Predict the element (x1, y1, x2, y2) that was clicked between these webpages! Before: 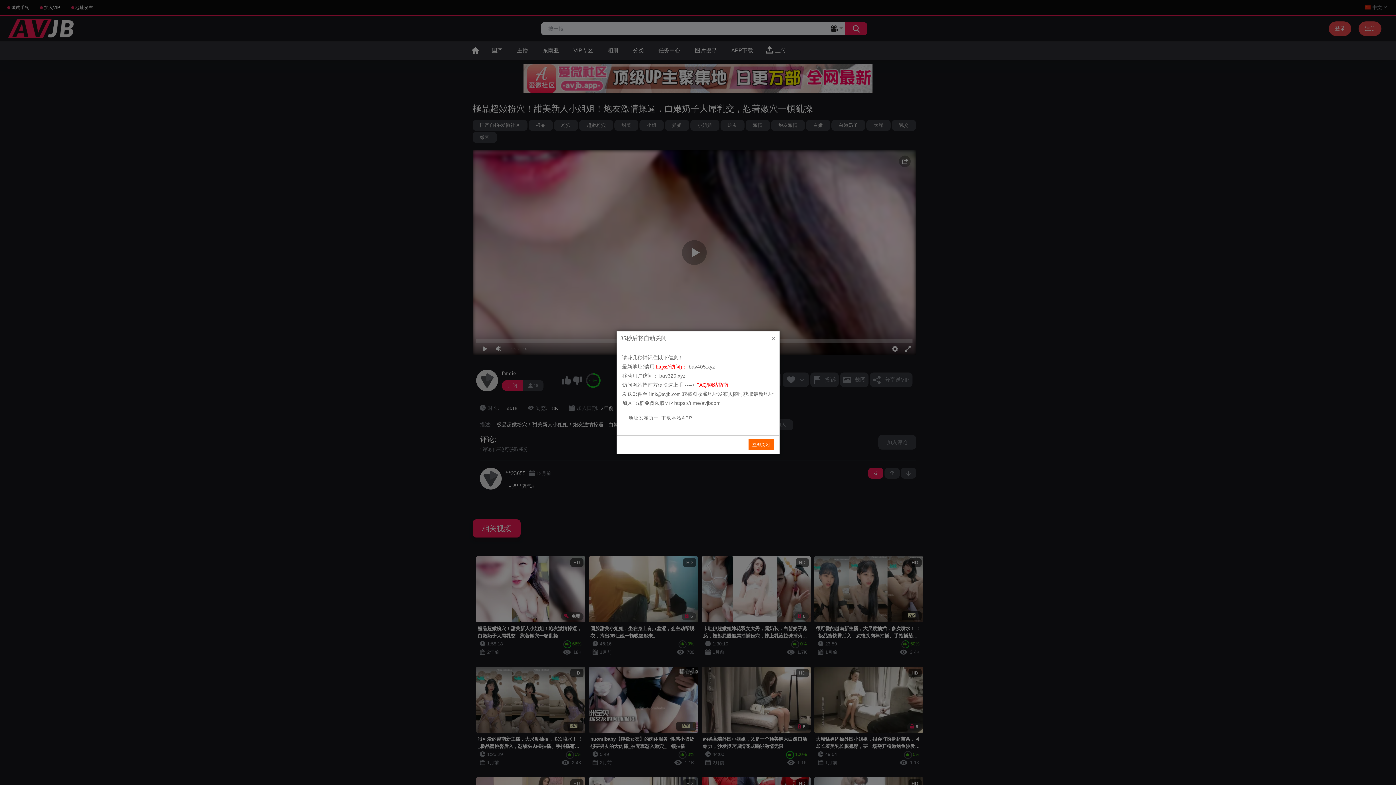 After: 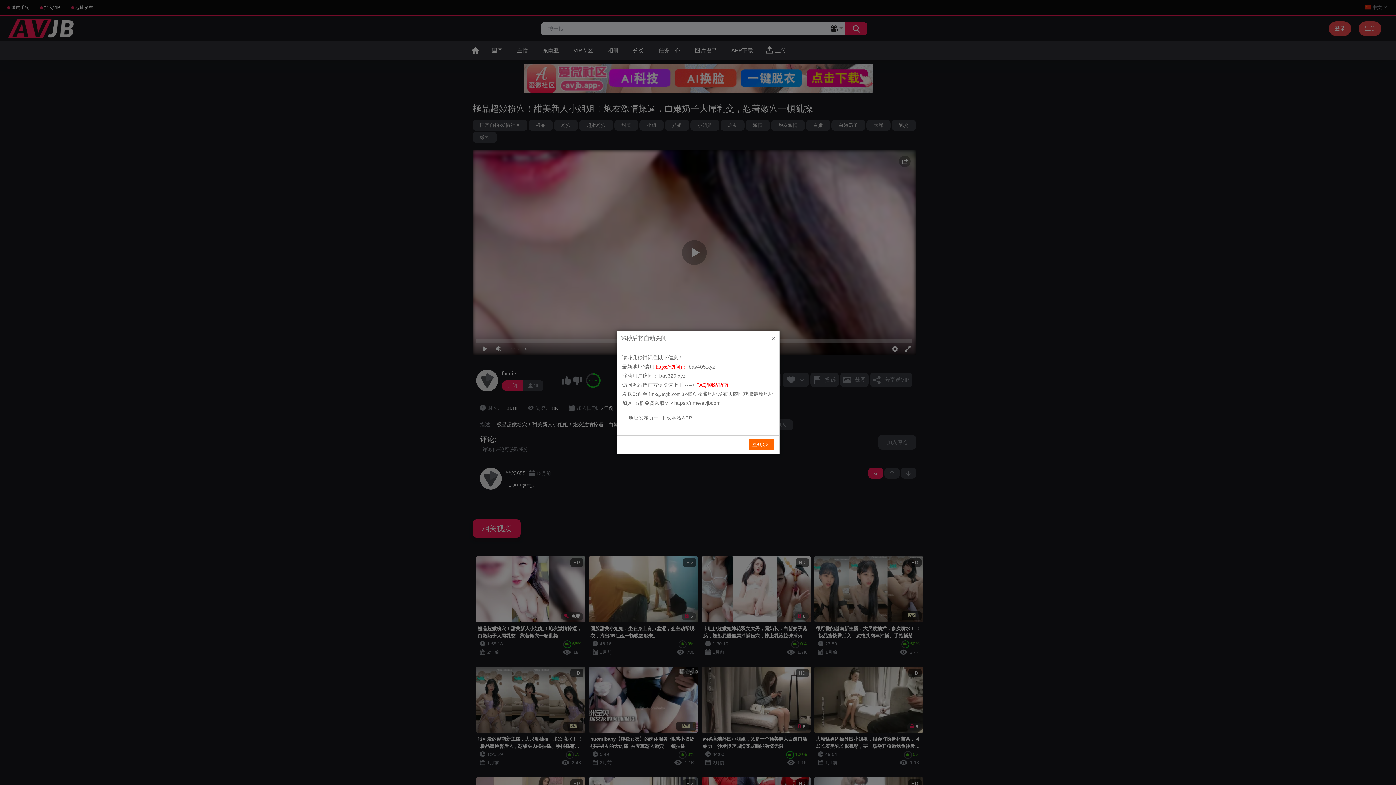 Action: bbox: (659, 372, 685, 378) label: bav320.xyz